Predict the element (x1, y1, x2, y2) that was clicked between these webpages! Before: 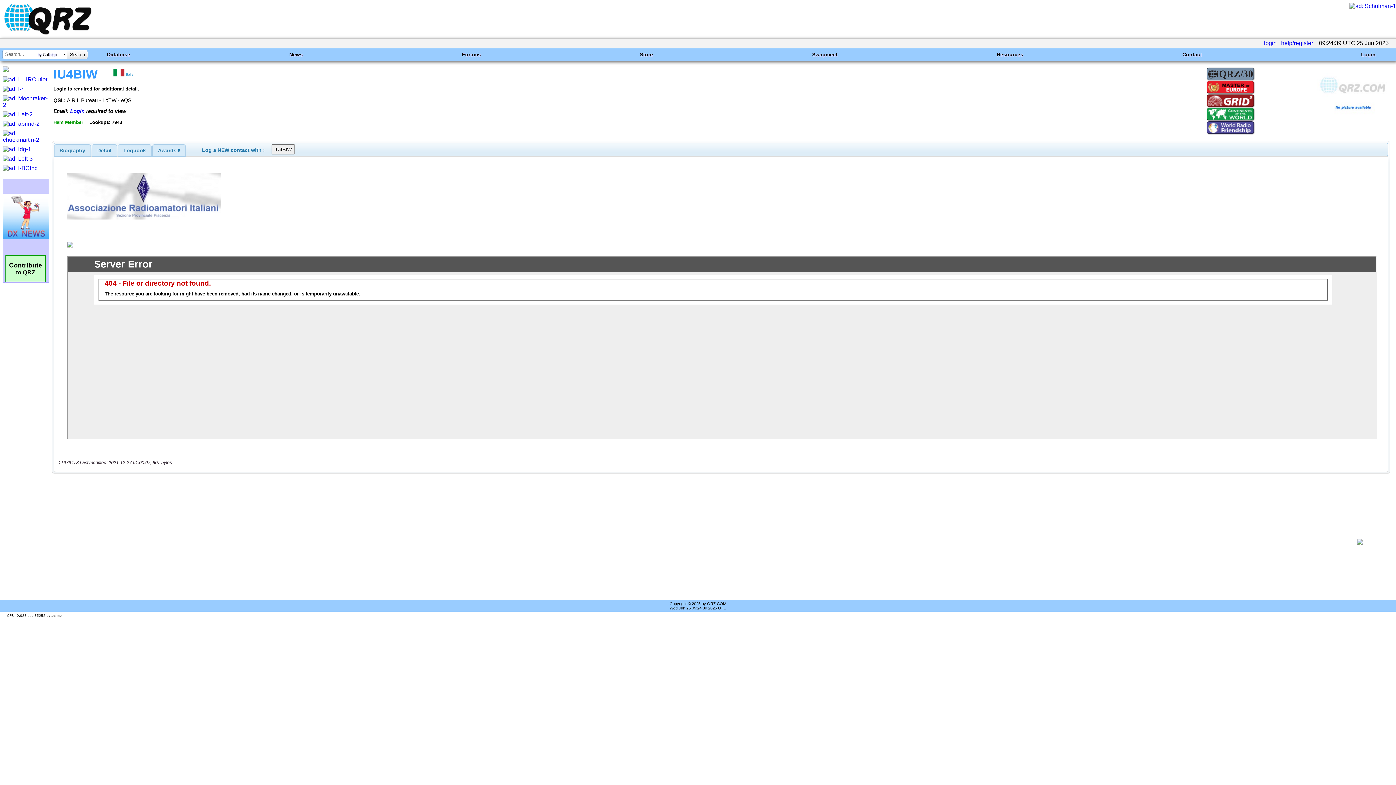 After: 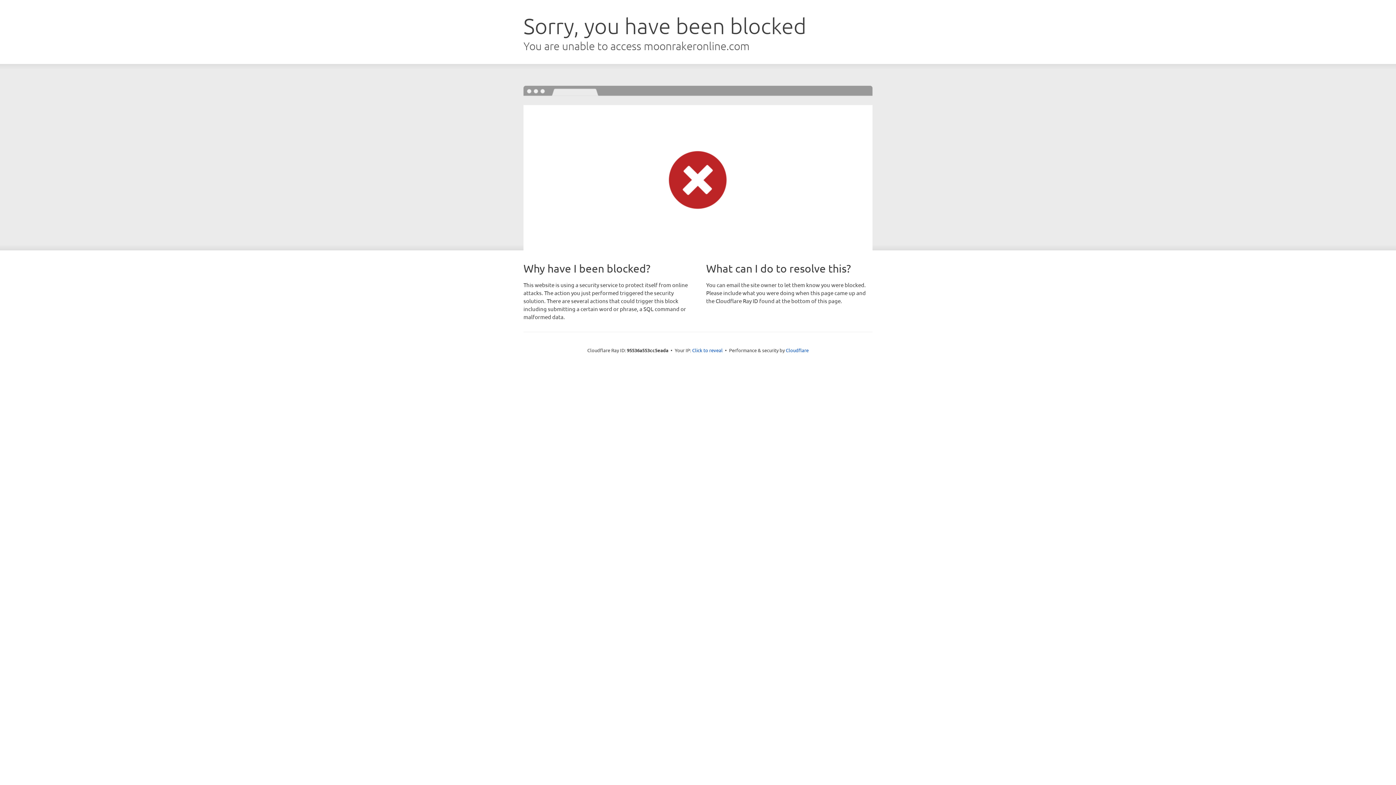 Action: bbox: (2, 101, 48, 108)